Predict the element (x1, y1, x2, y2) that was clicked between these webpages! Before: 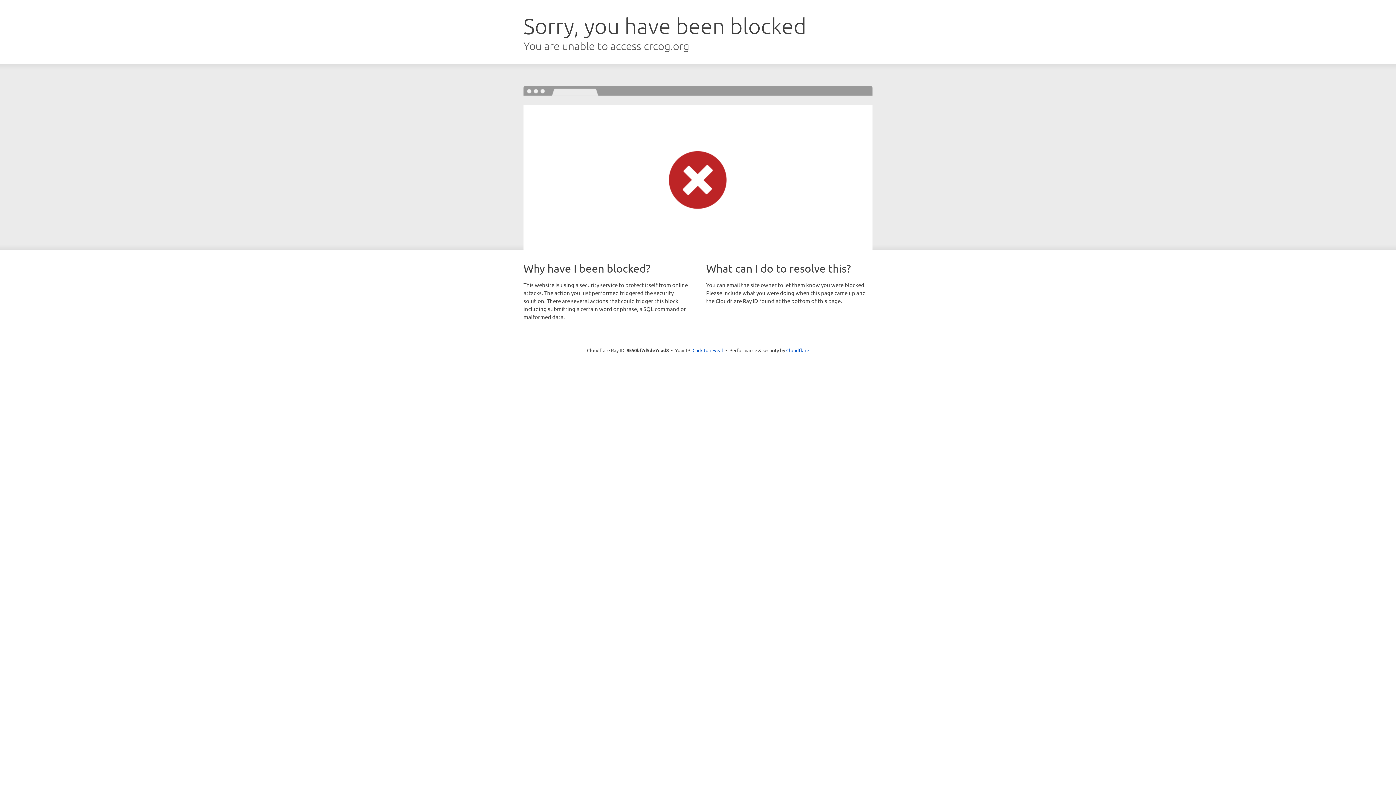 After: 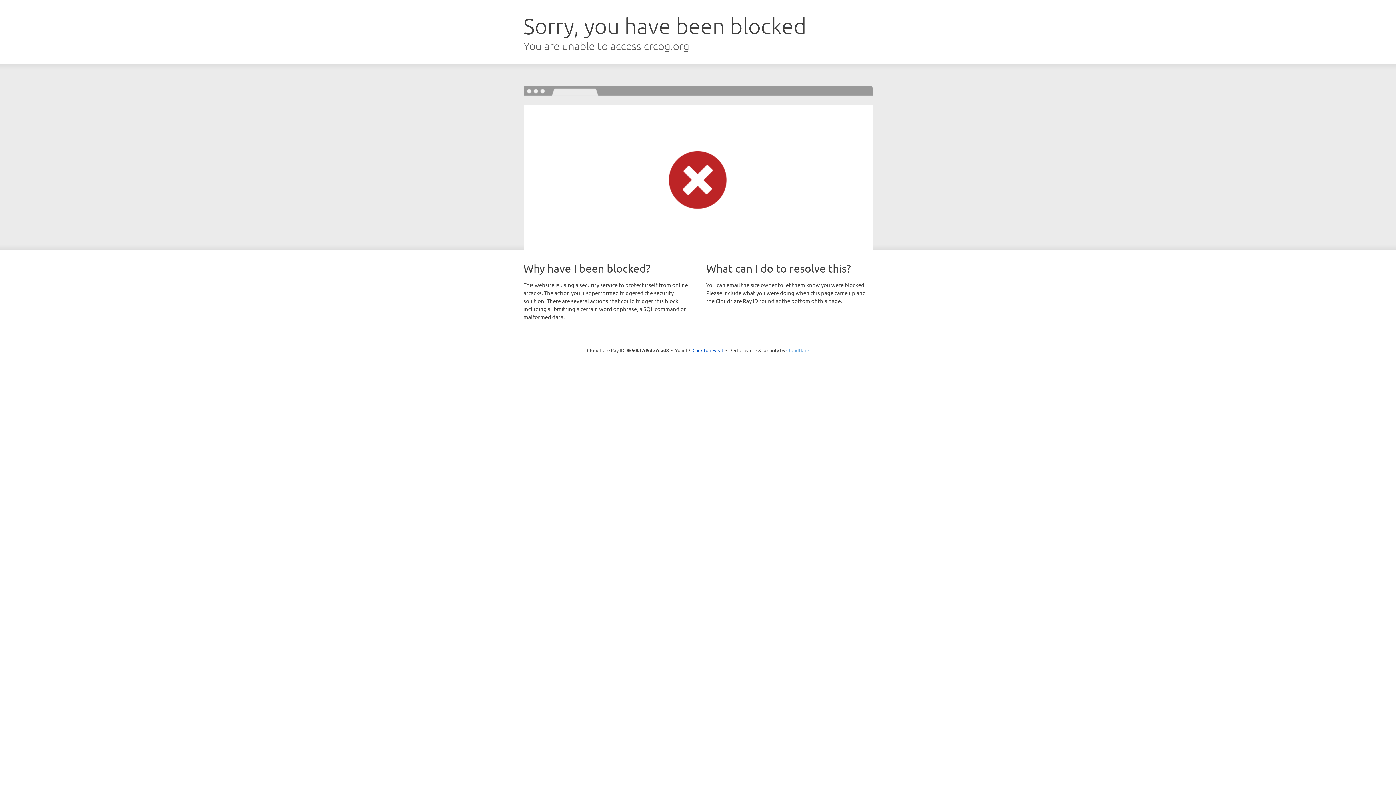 Action: bbox: (786, 347, 809, 353) label: Cloudflare